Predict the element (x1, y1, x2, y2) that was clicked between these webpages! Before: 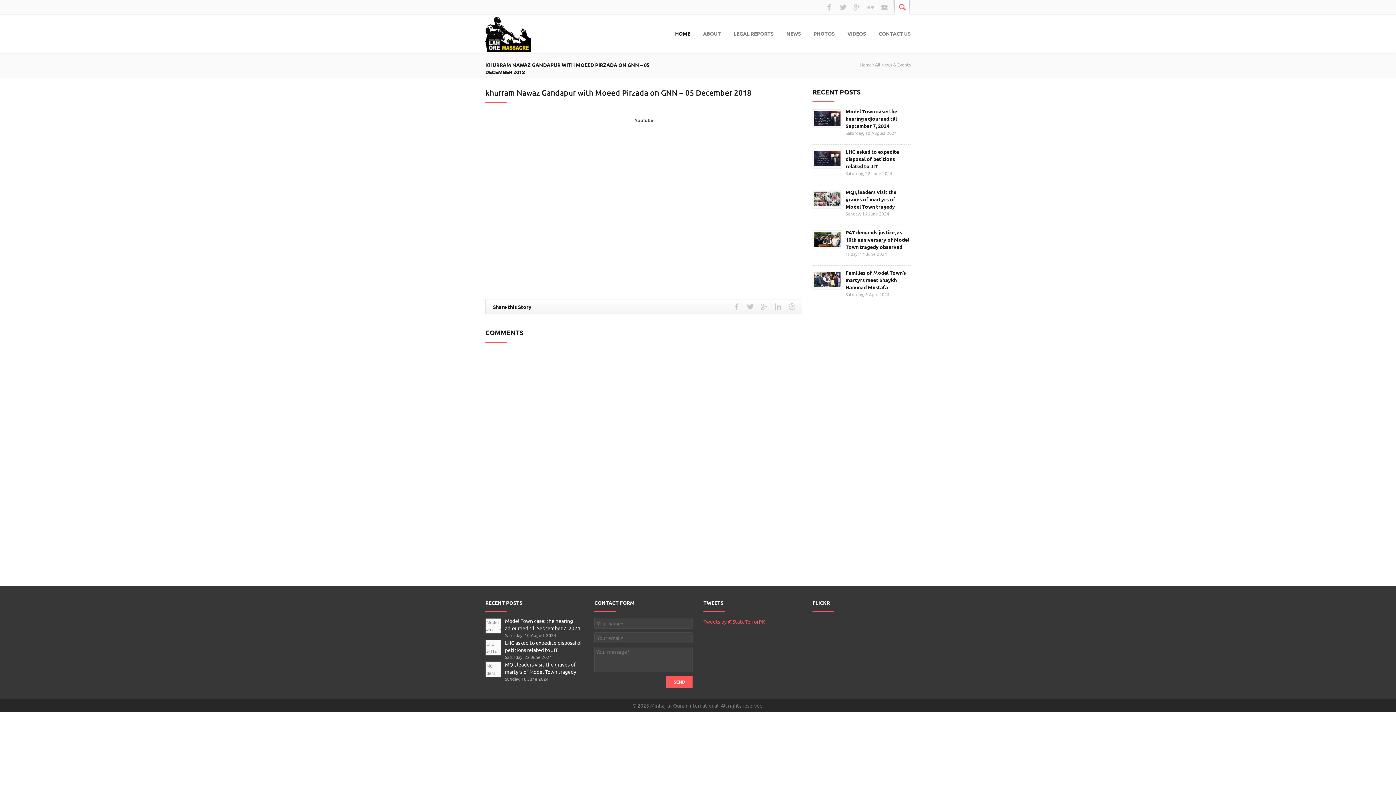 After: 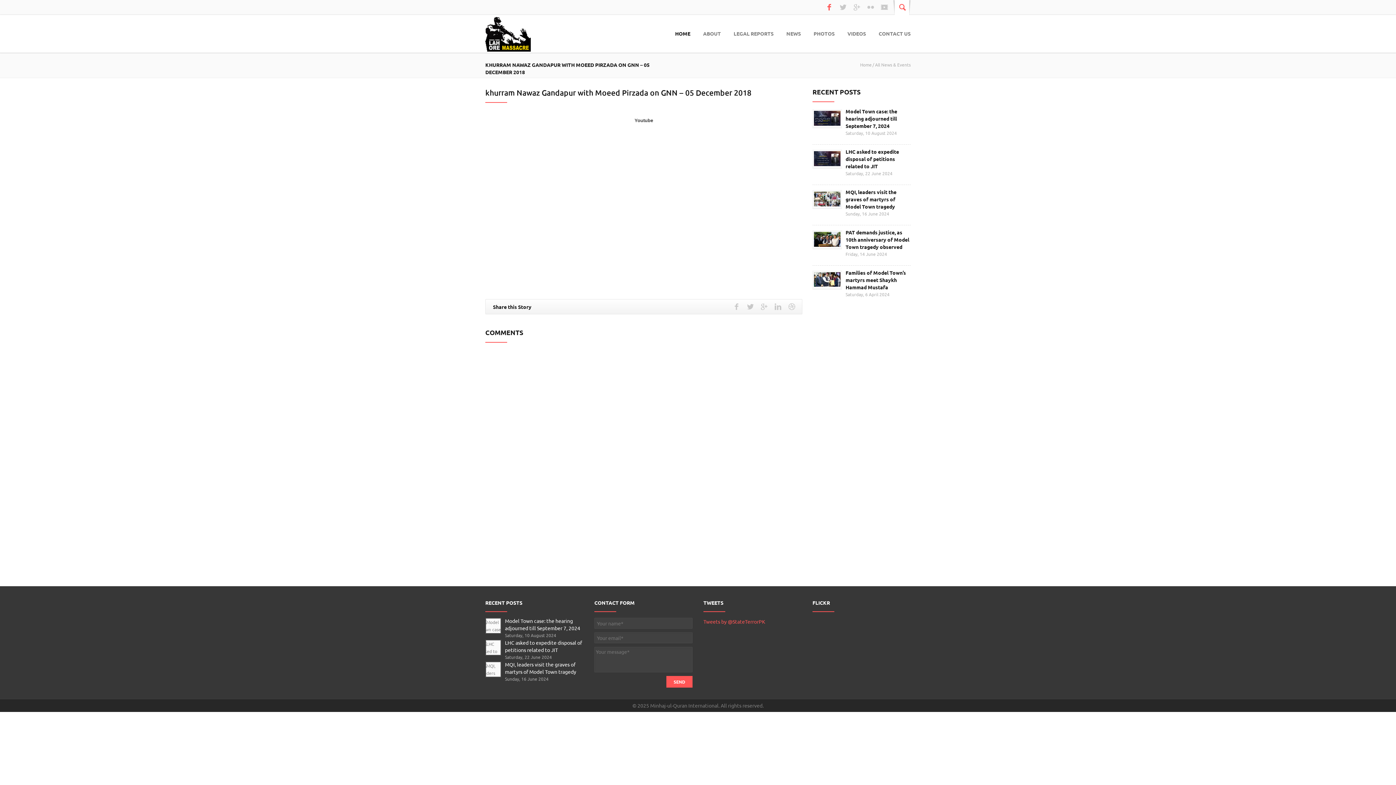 Action: bbox: (825, 0, 839, 14)